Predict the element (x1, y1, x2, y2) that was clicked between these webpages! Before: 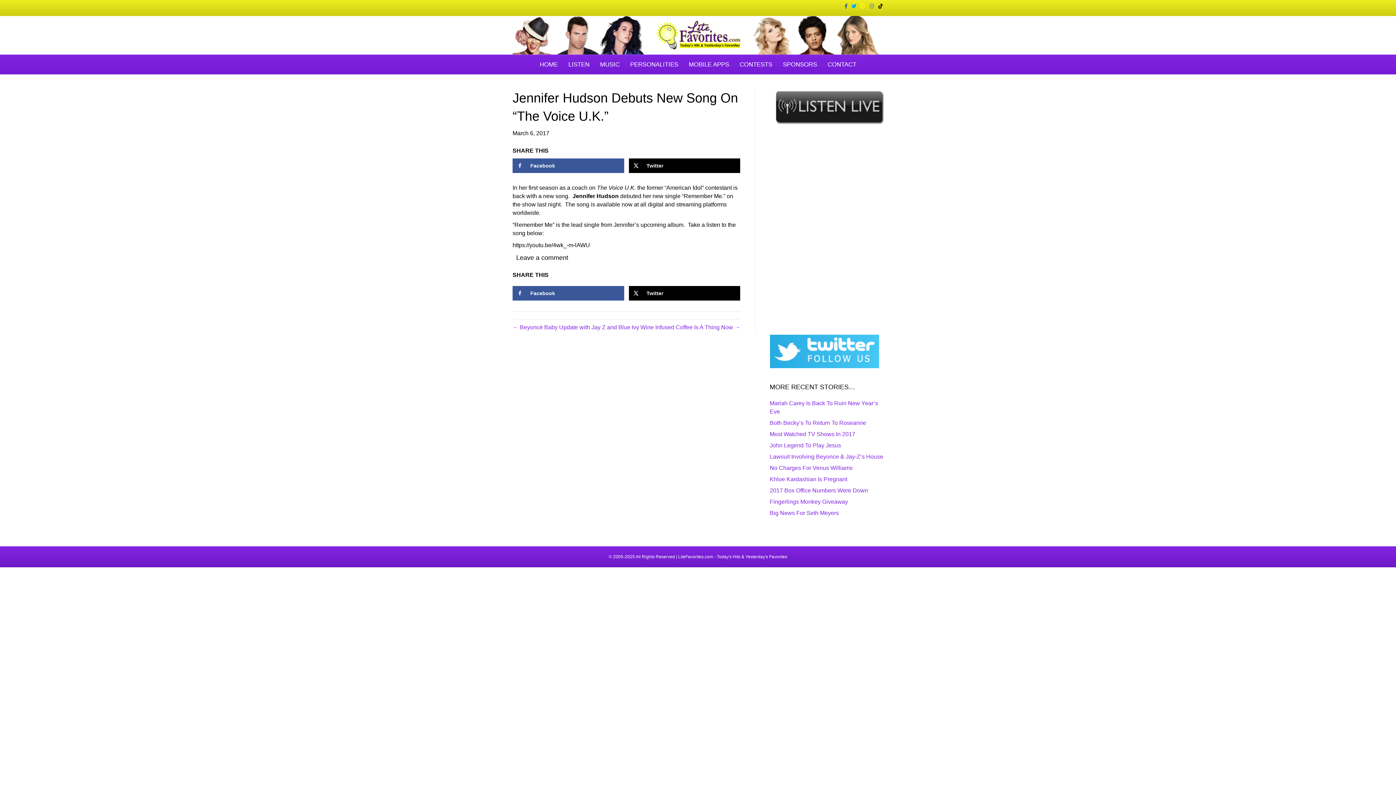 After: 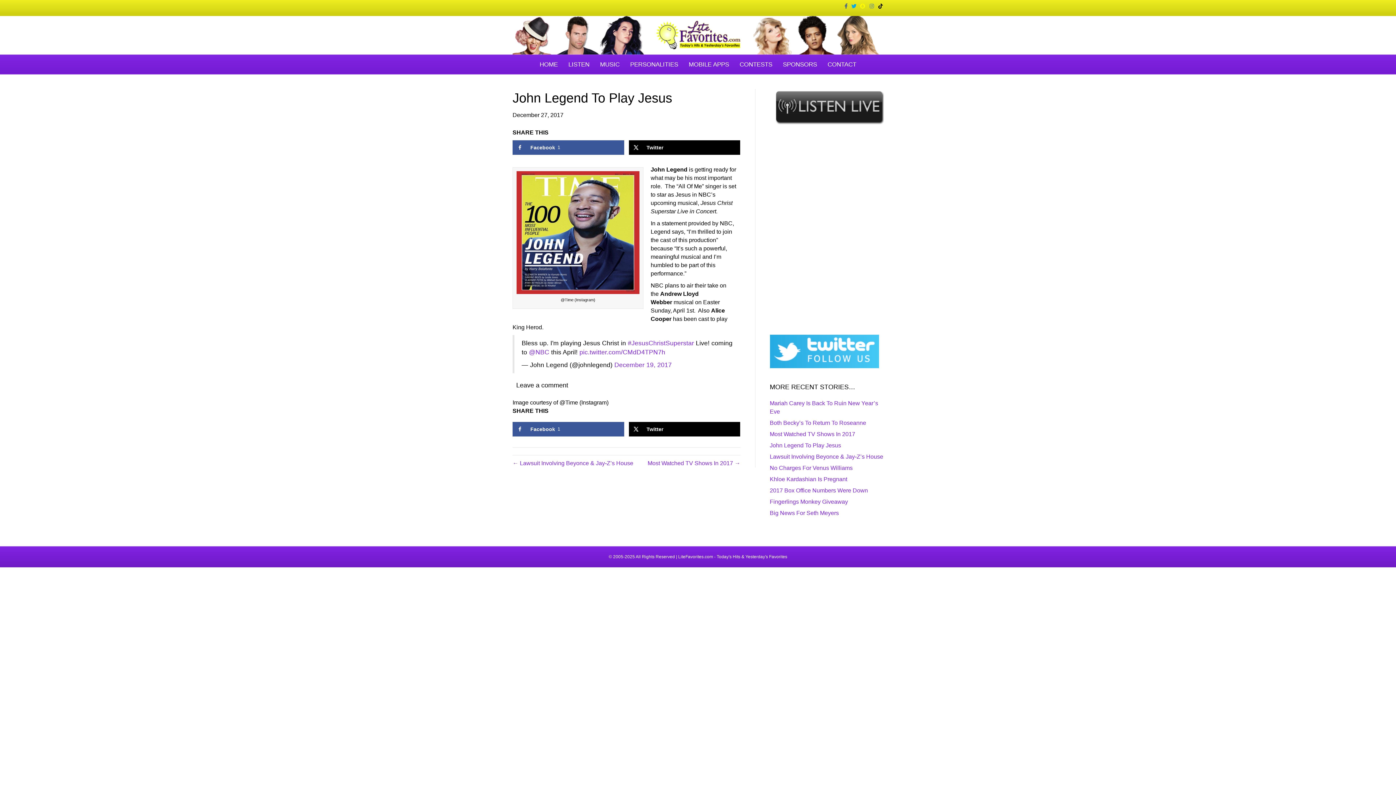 Action: label: John Legend To Play Jesus bbox: (770, 442, 841, 448)